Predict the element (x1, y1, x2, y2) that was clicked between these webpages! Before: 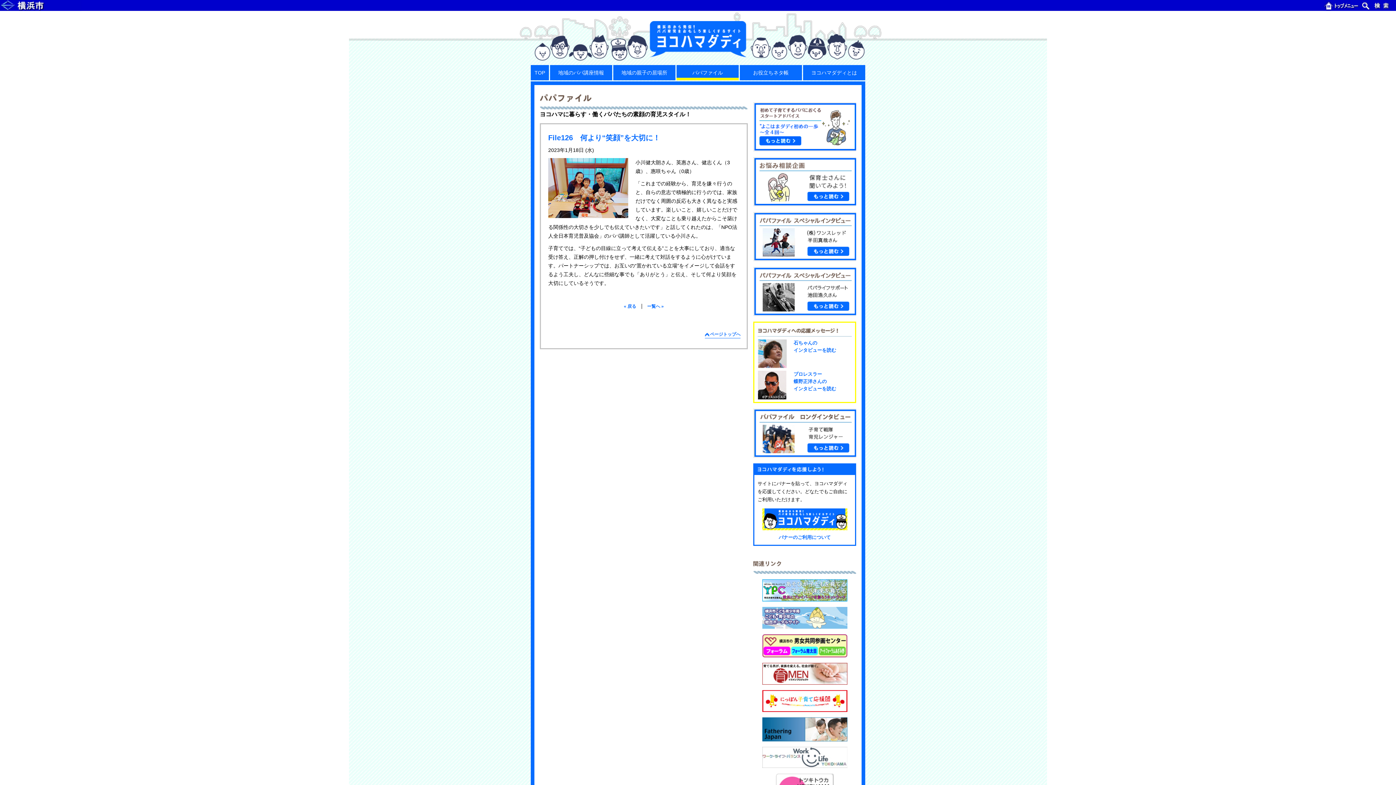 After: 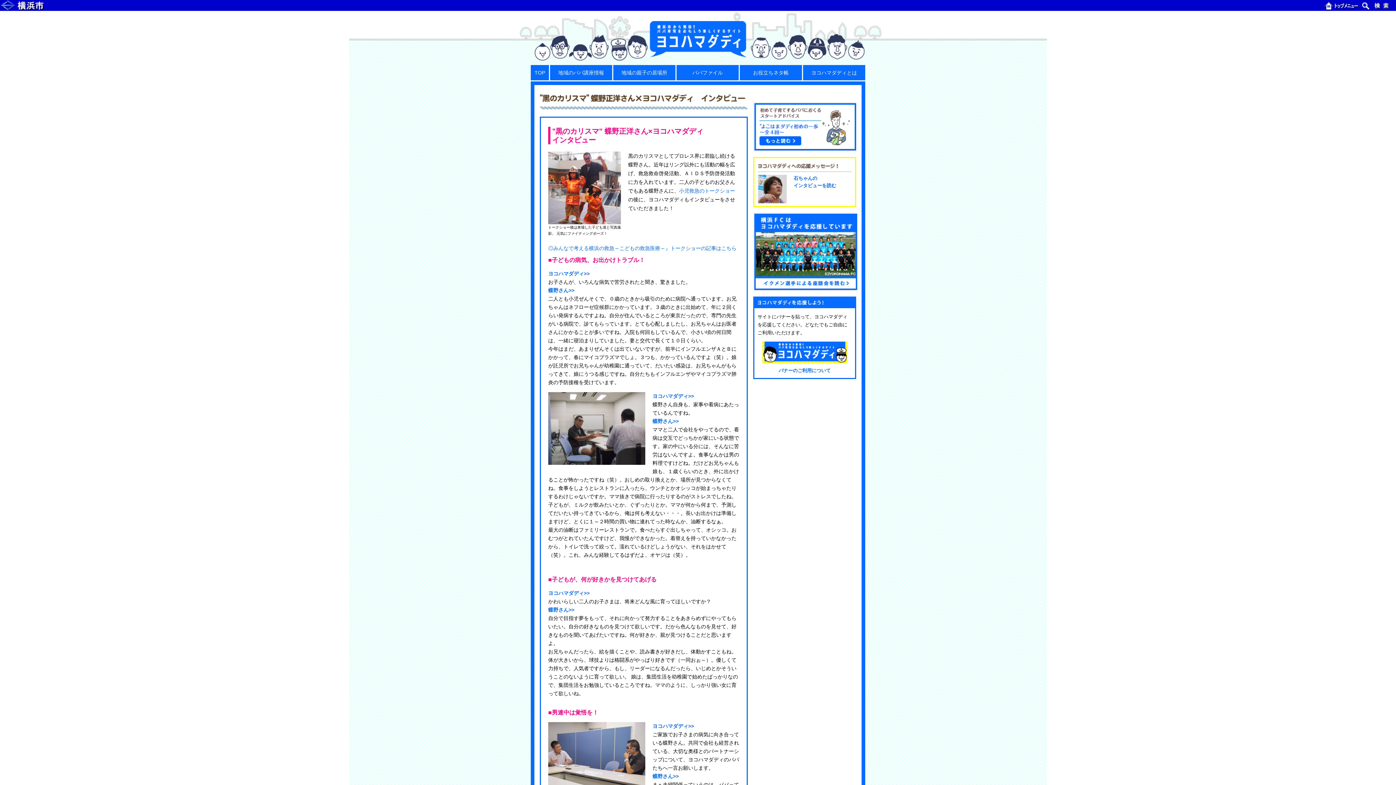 Action: bbox: (793, 370, 855, 399) label: プロレスラー
蝶野正洋さんの
インタビューを読む